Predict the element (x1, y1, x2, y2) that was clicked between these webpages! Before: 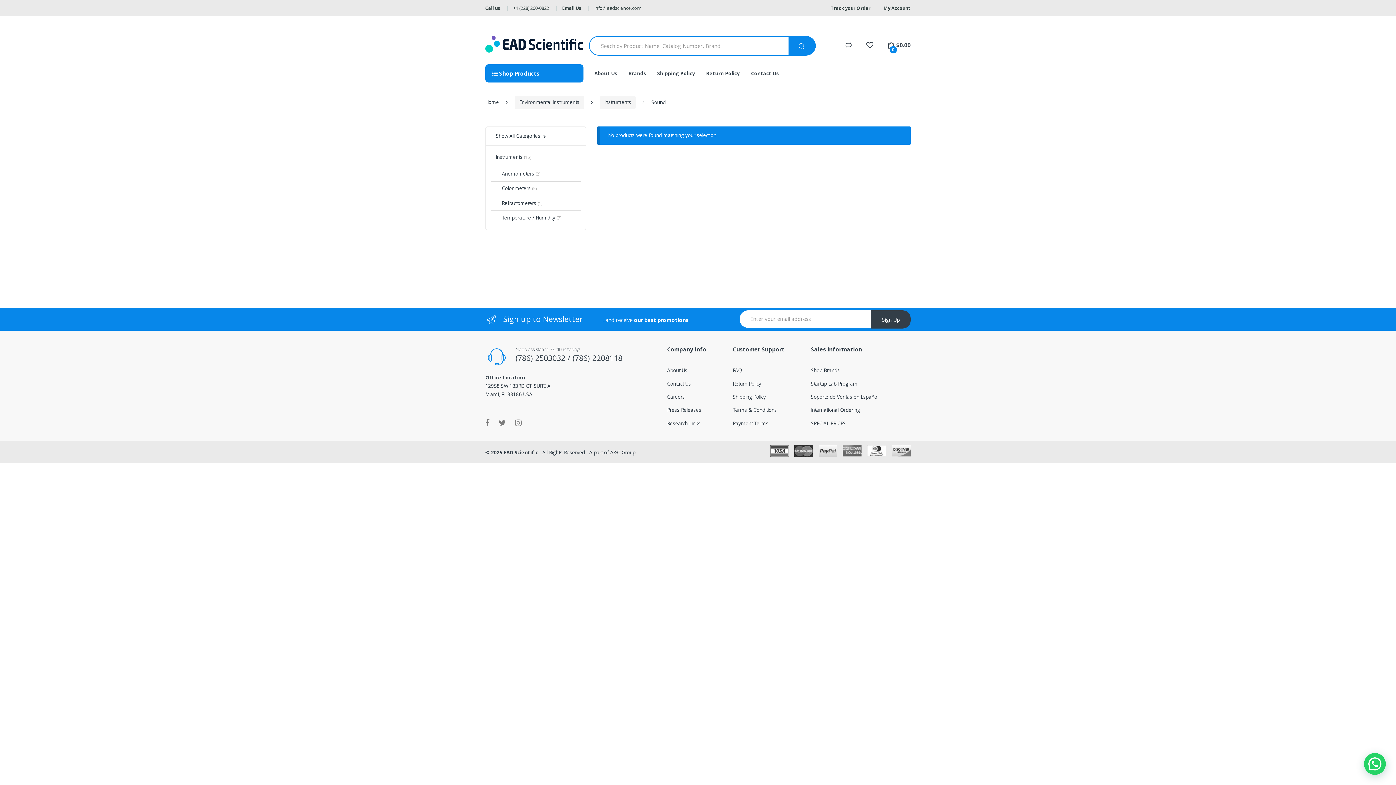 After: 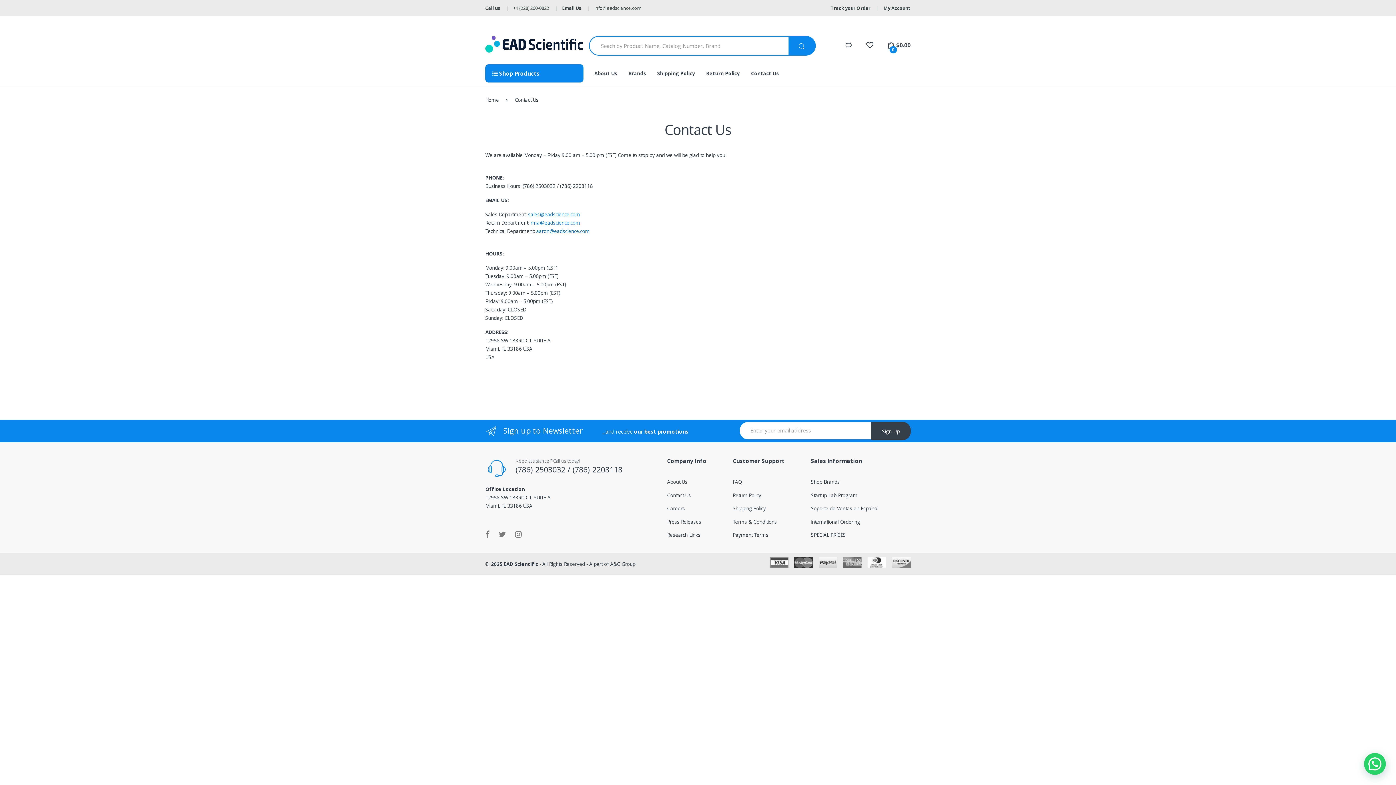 Action: bbox: (751, 64, 779, 82) label: Contact Us